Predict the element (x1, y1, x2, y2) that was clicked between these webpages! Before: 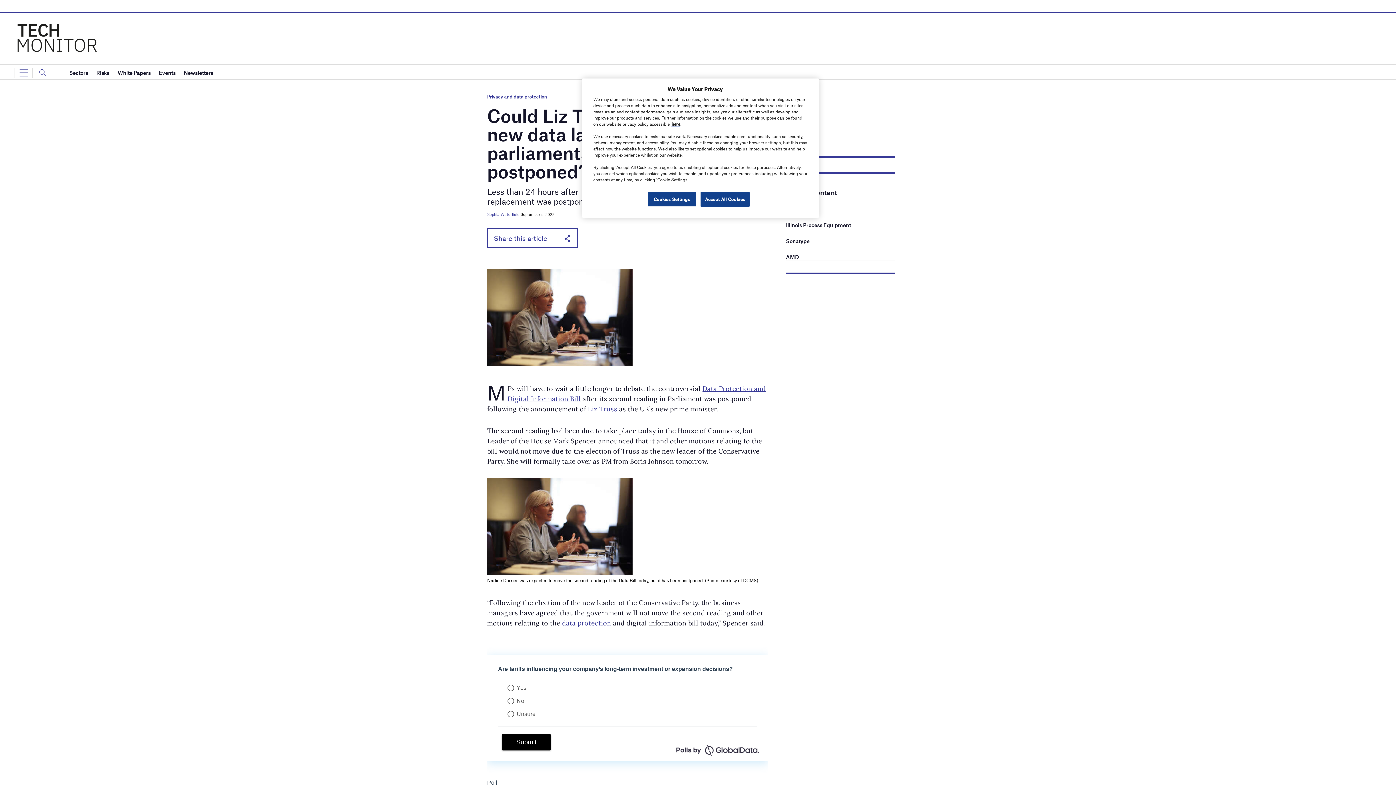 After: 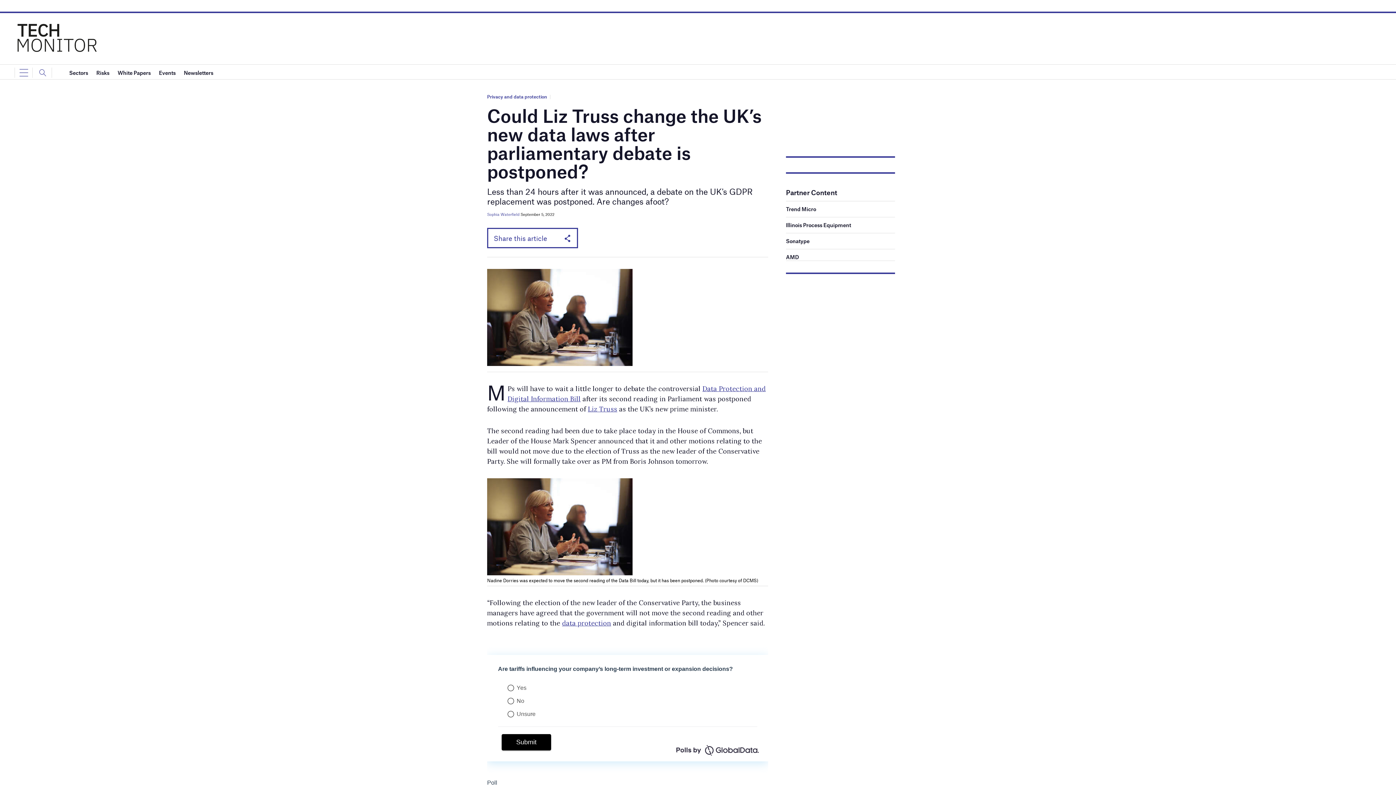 Action: bbox: (700, 192, 749, 206) label: Accept All Cookies